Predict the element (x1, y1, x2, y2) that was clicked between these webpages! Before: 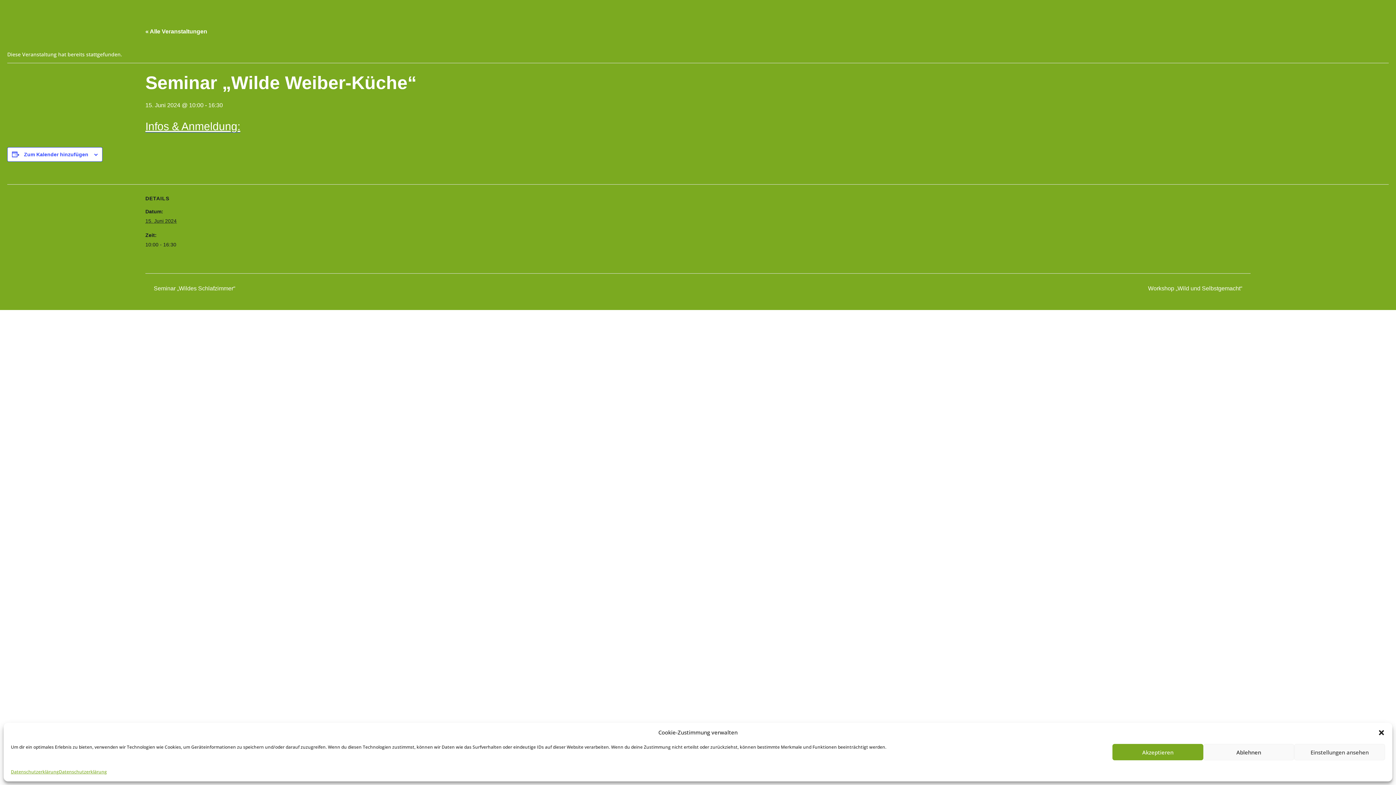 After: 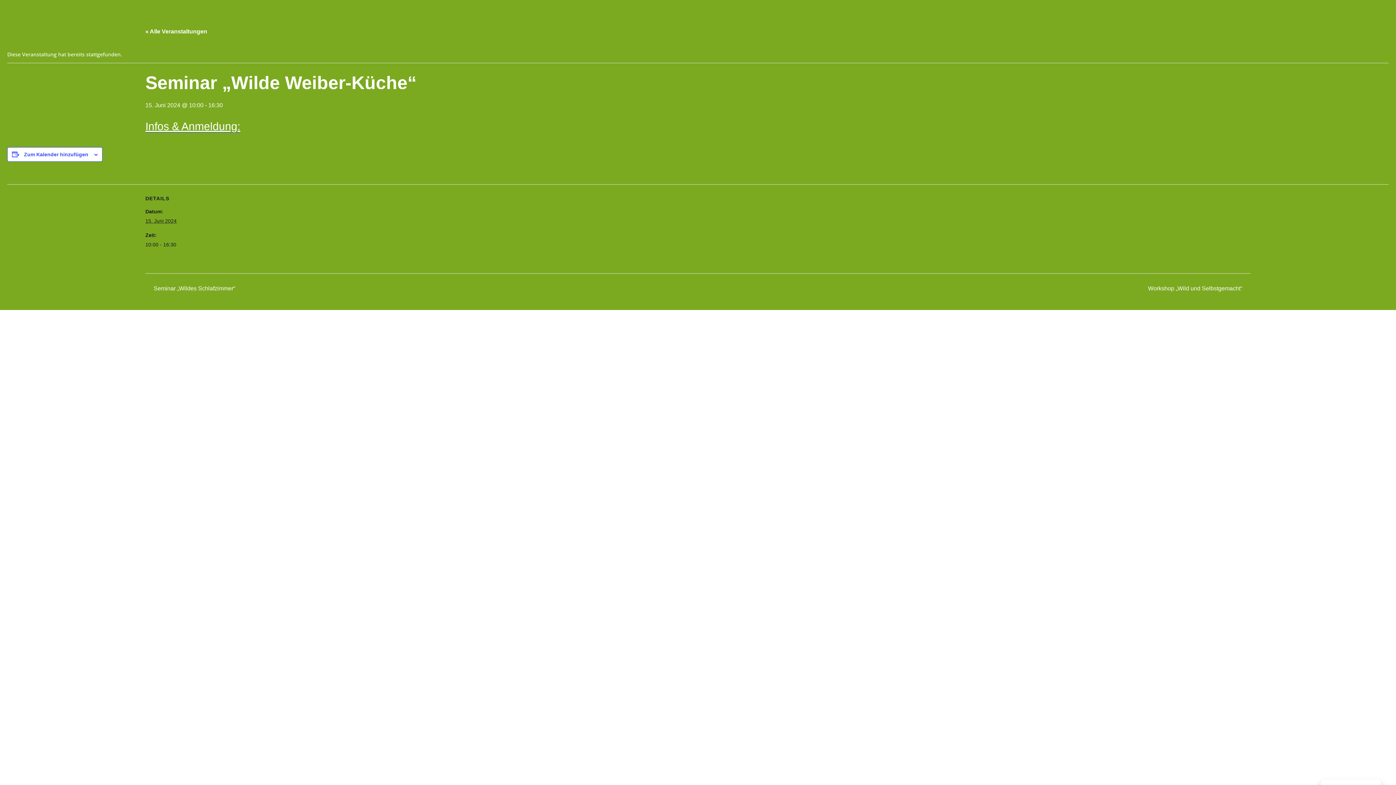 Action: label: Dialog schließen bbox: (1378, 729, 1385, 736)